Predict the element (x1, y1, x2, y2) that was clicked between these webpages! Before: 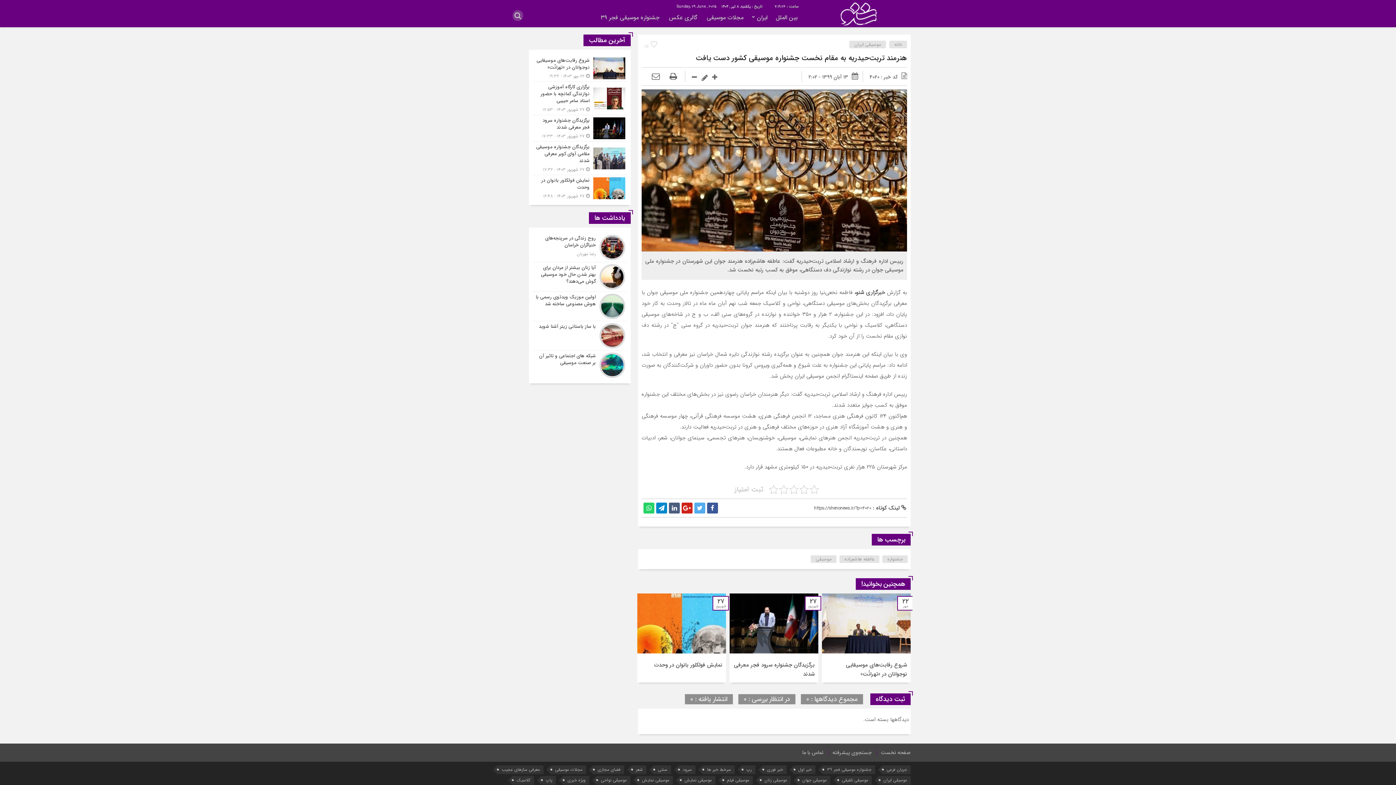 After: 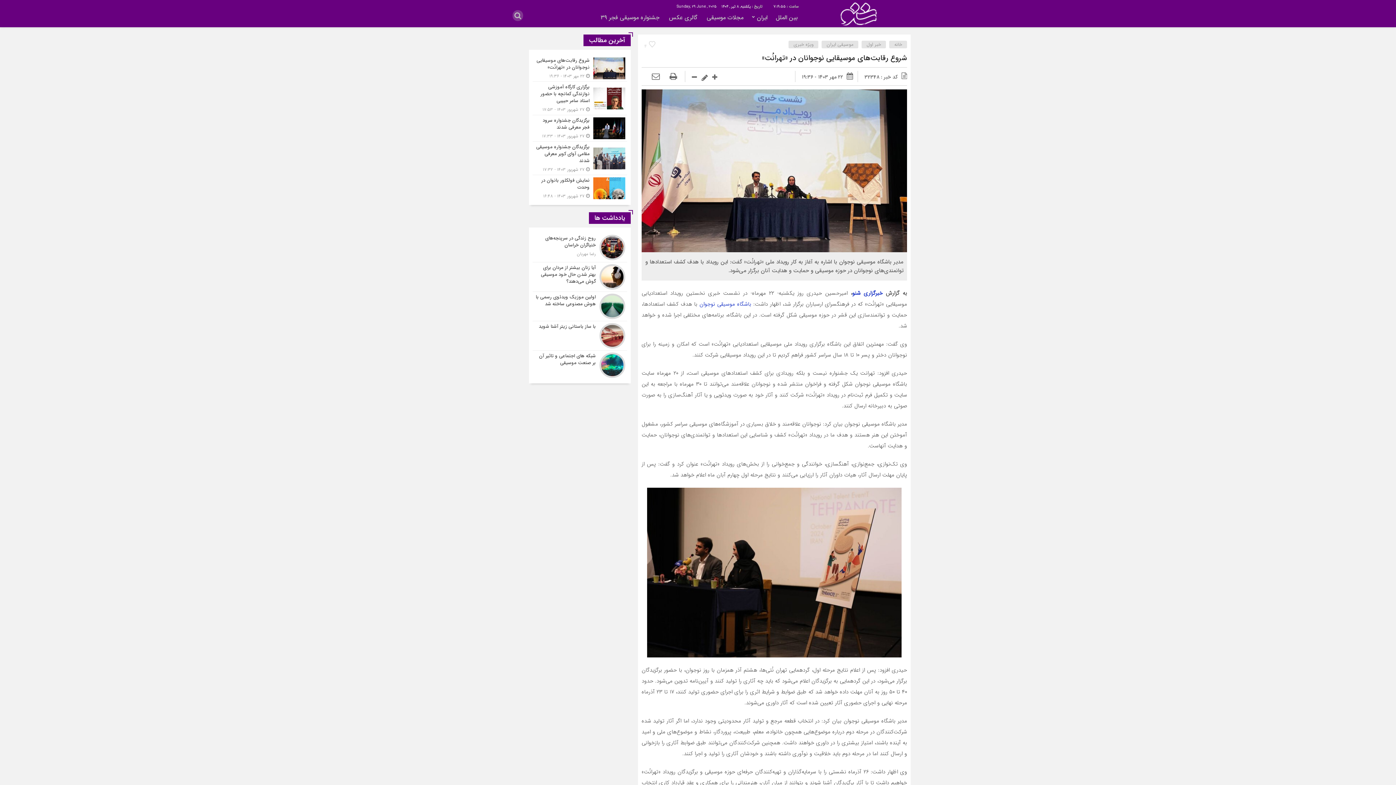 Action: bbox: (822, 593, 910, 653)